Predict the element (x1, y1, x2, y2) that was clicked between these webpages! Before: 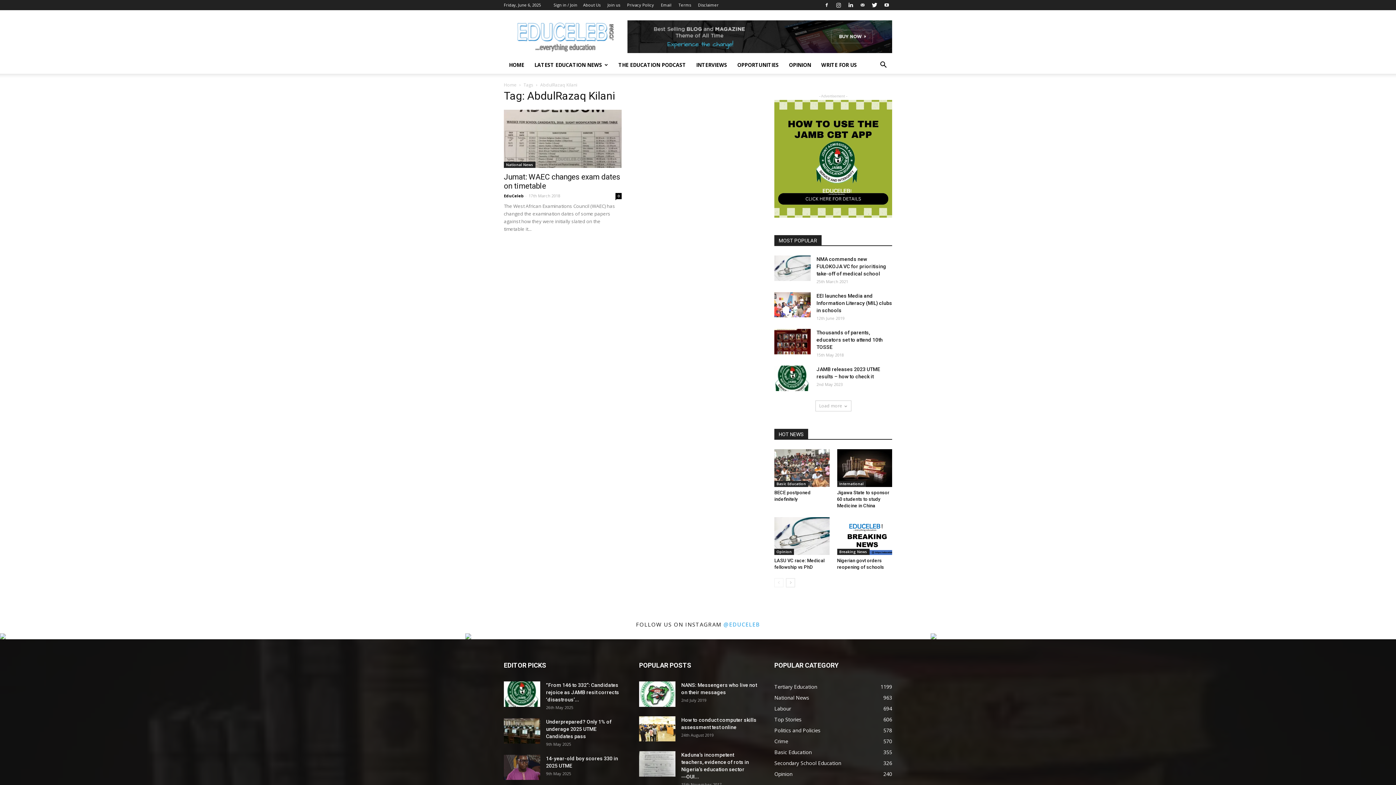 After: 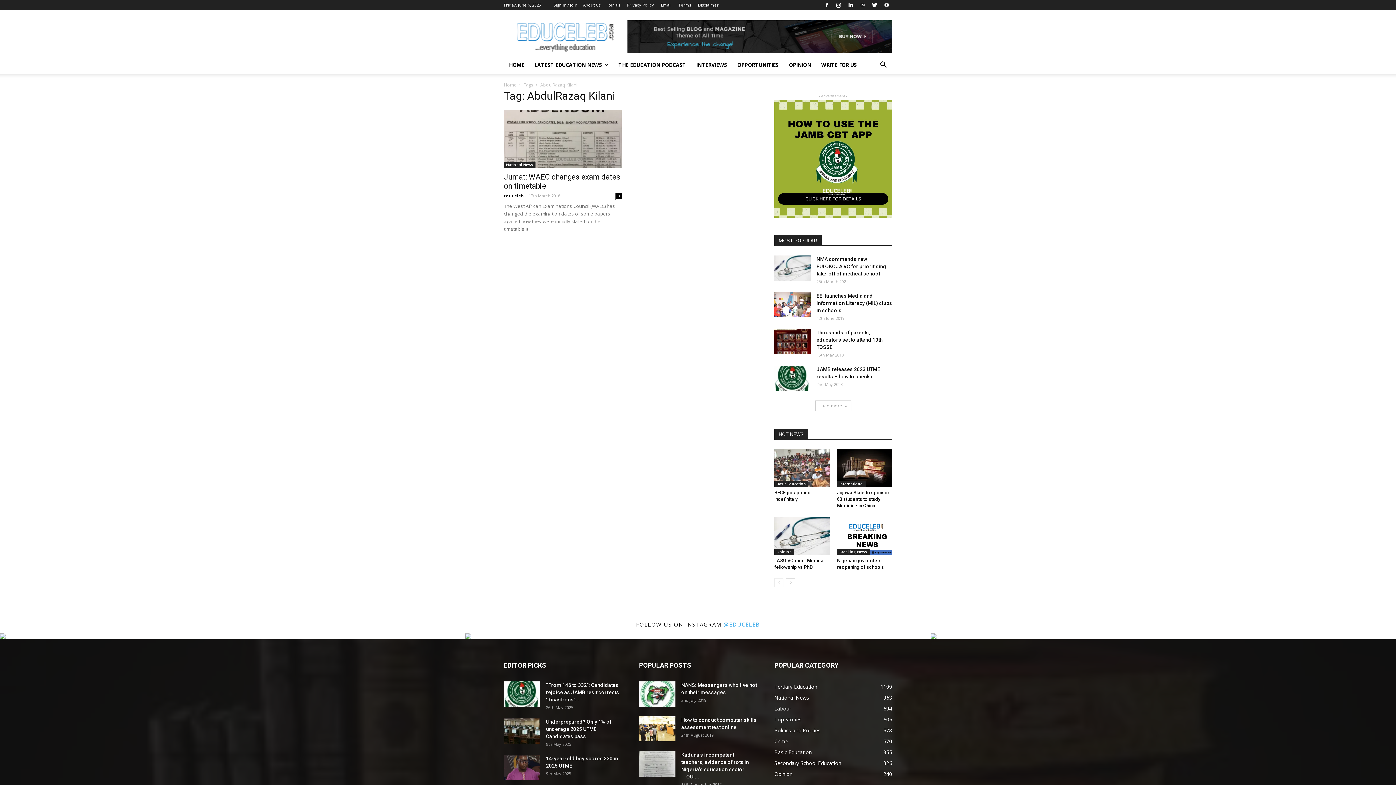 Action: bbox: (465, 633, 930, 639)